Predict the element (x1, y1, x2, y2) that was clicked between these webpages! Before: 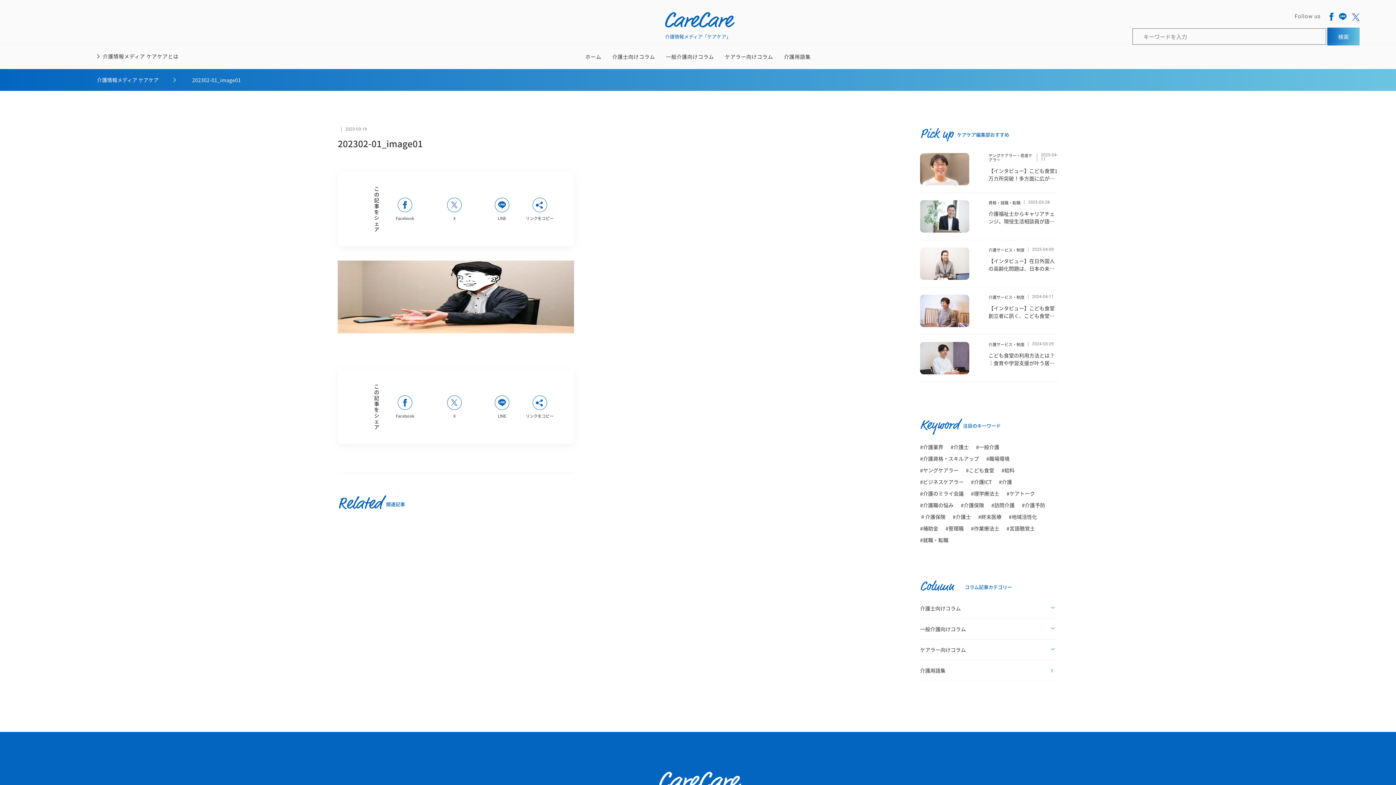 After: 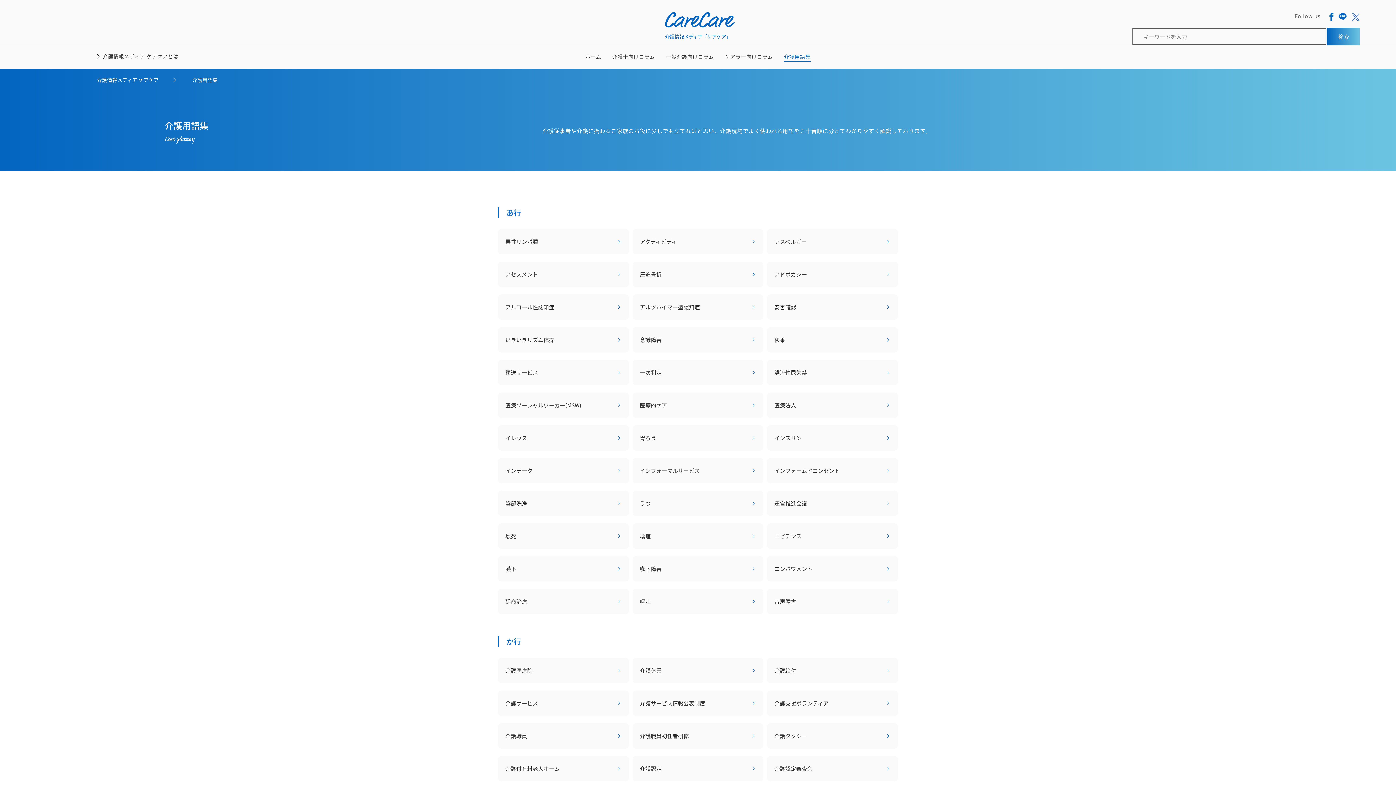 Action: label: 介護用語集 bbox: (784, 44, 810, 69)